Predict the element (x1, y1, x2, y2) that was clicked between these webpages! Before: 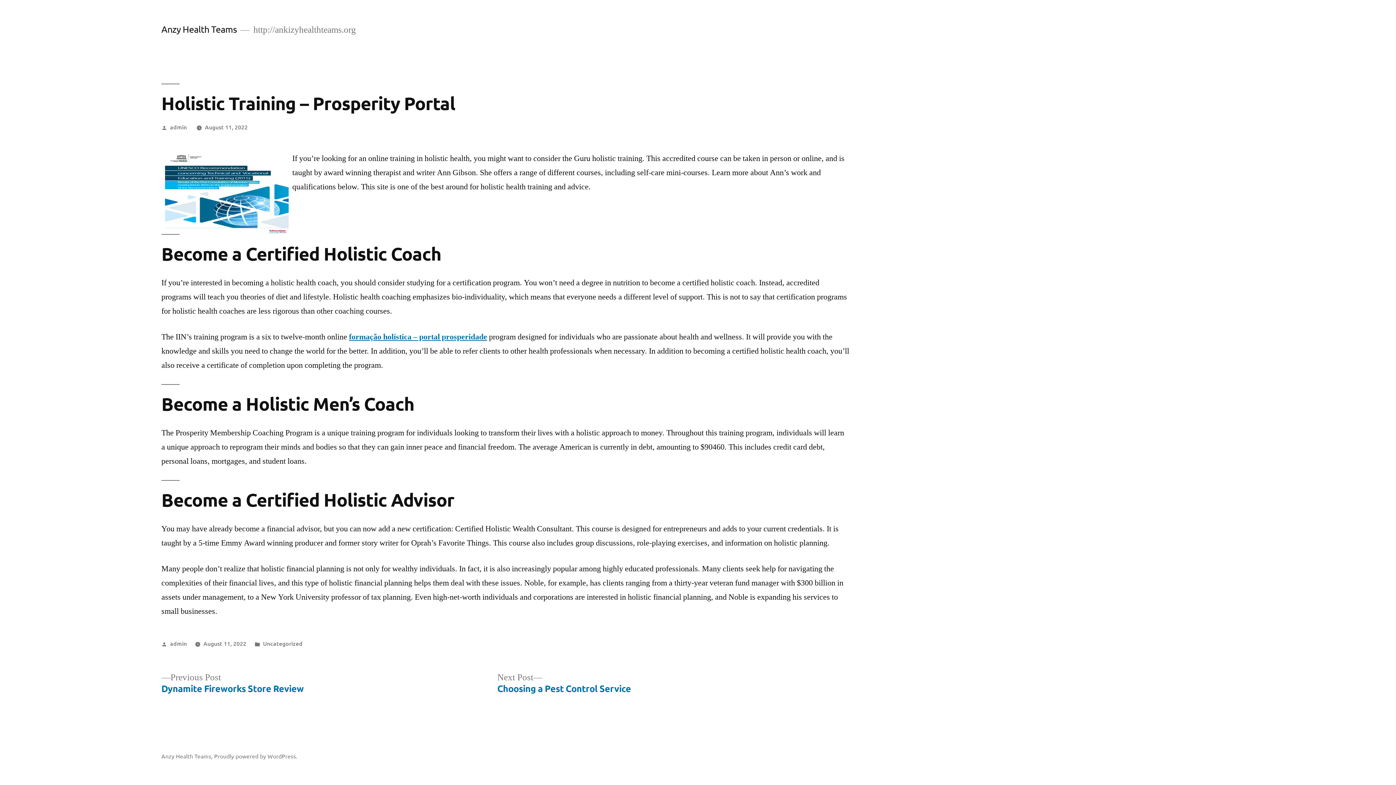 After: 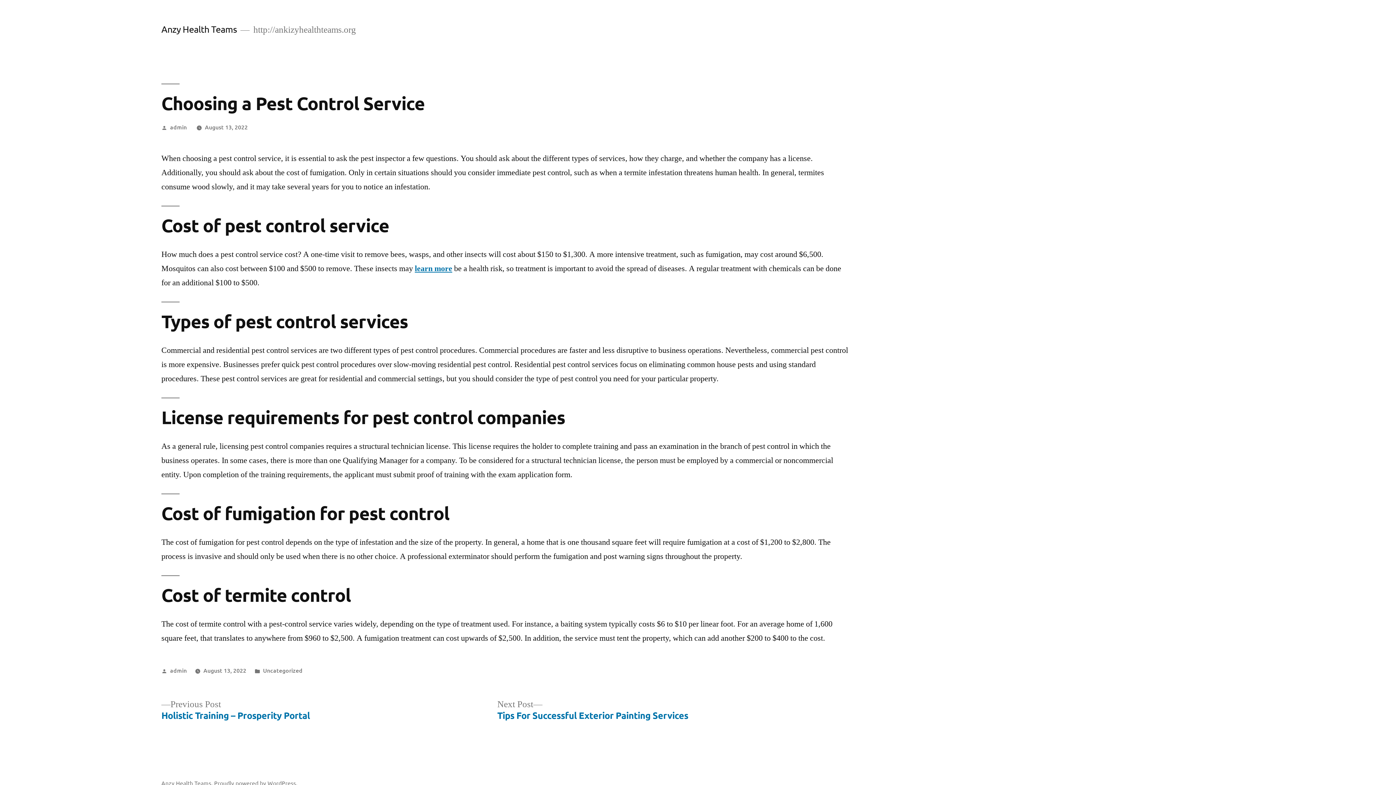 Action: bbox: (497, 672, 631, 695) label: Next Post
Next post:

Choosing a Pest Control Service